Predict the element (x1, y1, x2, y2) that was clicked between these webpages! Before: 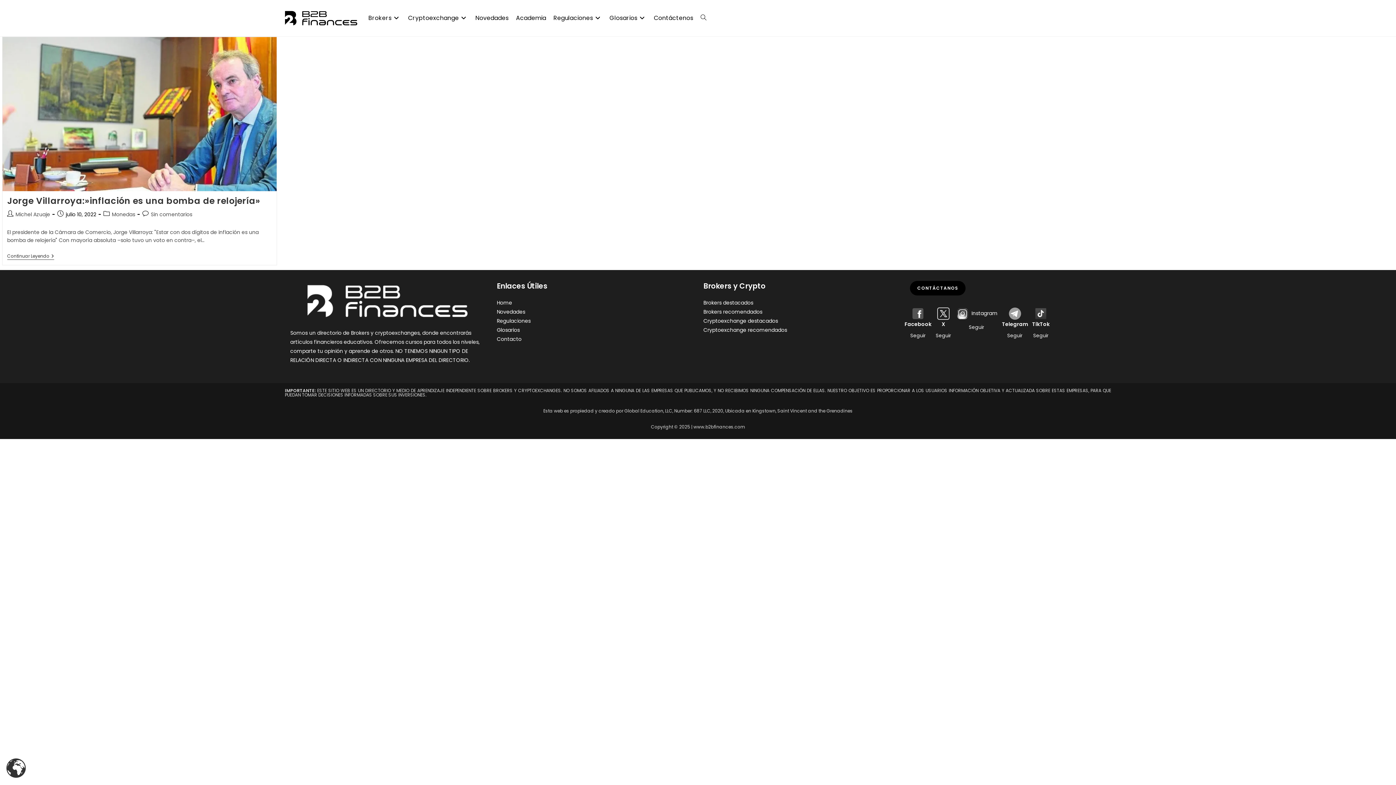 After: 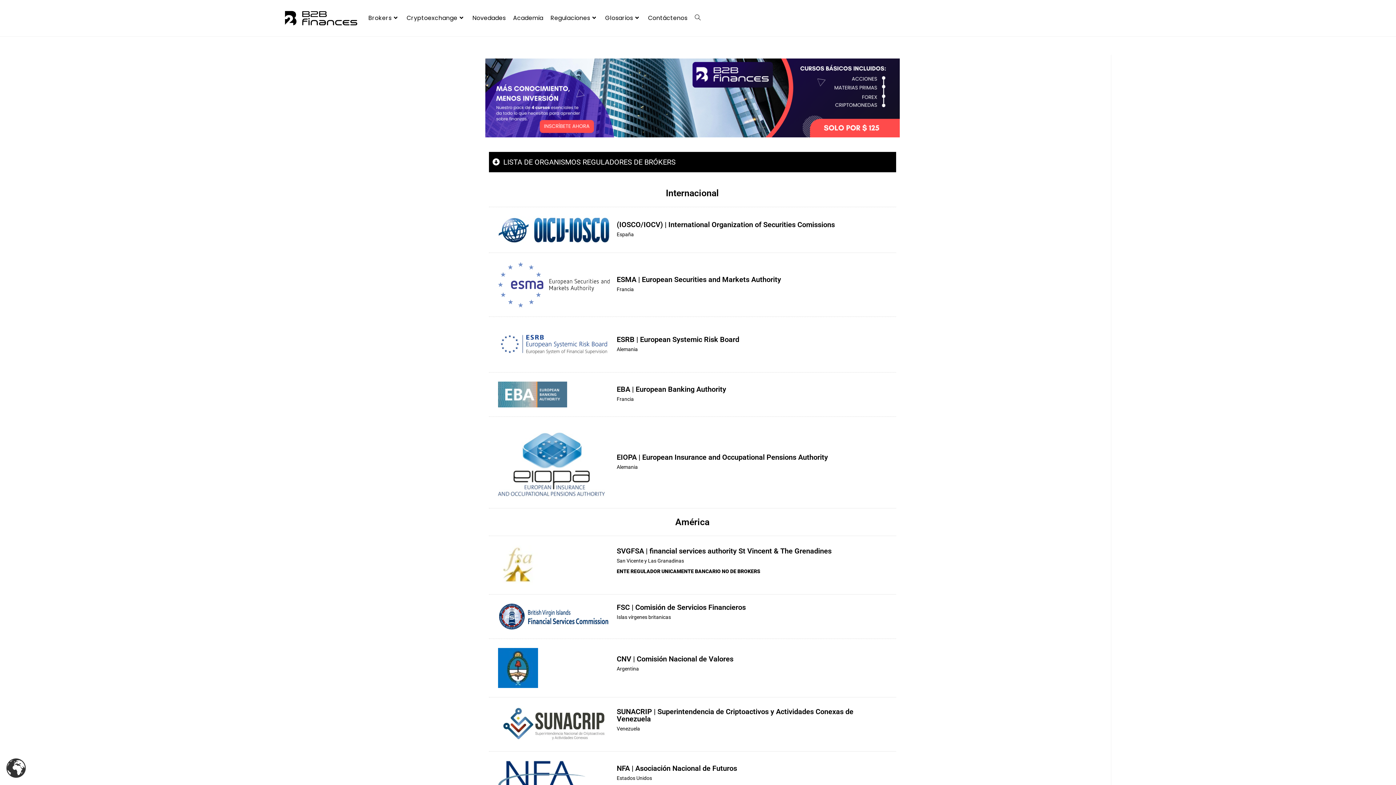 Action: bbox: (550, 7, 606, 29) label: Regulaciones